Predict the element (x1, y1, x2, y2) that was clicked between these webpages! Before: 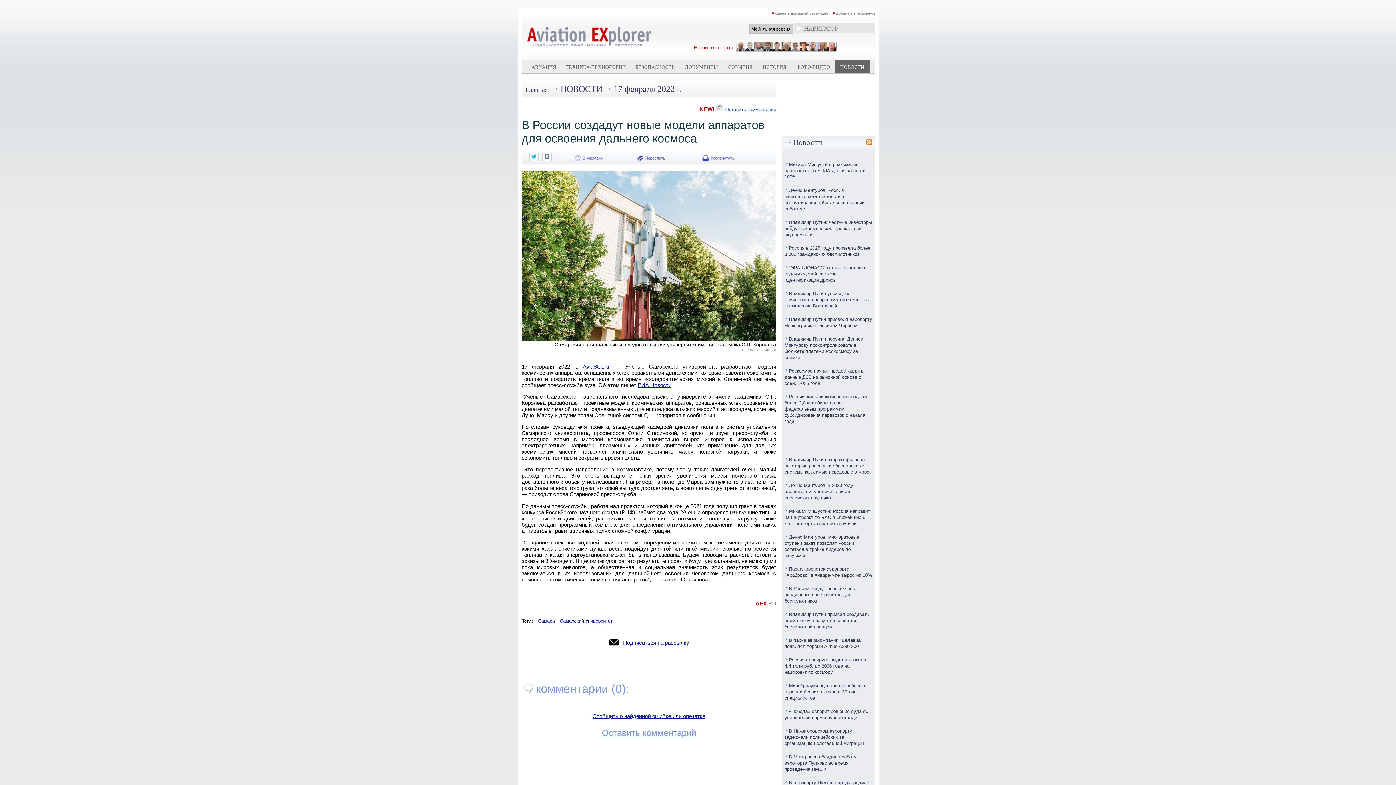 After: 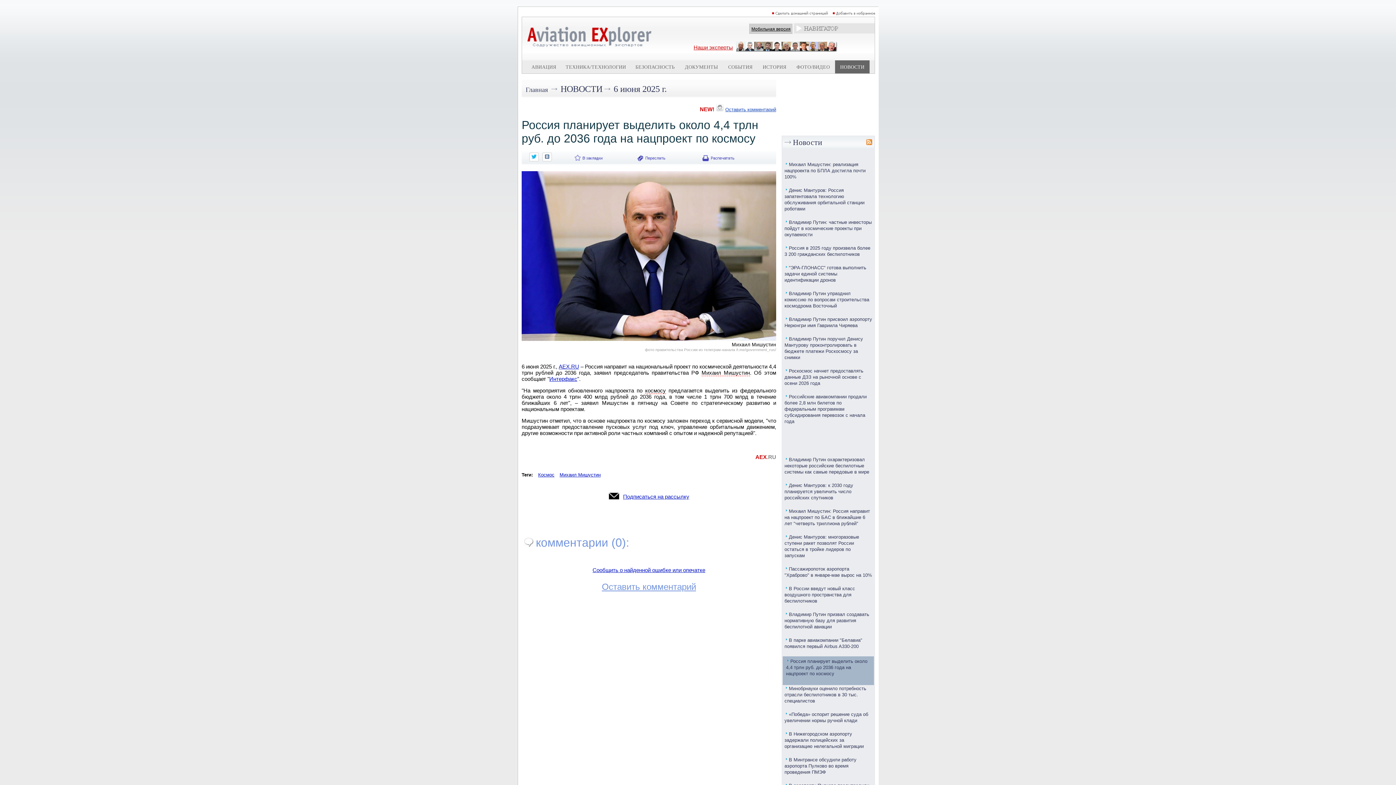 Action: bbox: (784, 657, 866, 678) label: Россия планирует выделить около 4,4 трлн руб. до 2036 года на нацпроект по космосу